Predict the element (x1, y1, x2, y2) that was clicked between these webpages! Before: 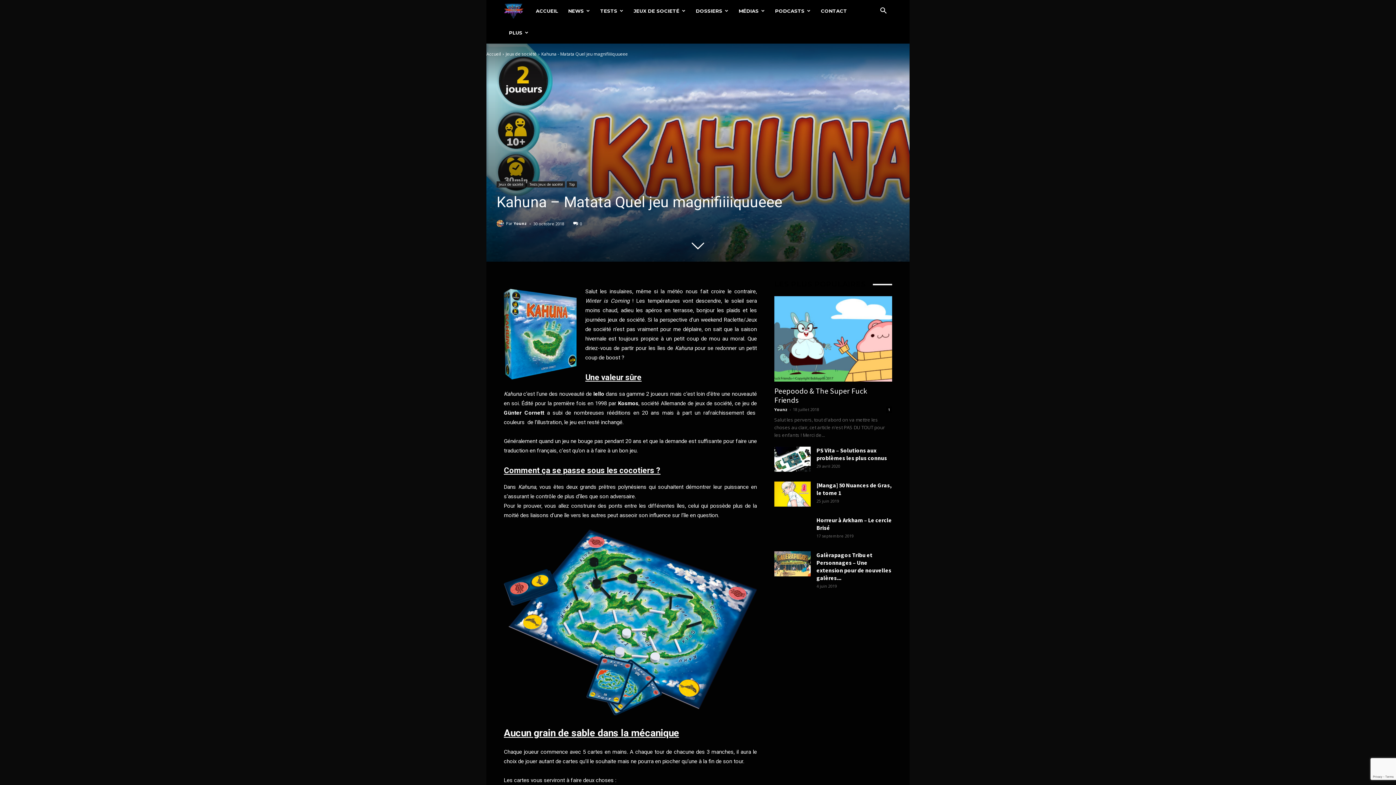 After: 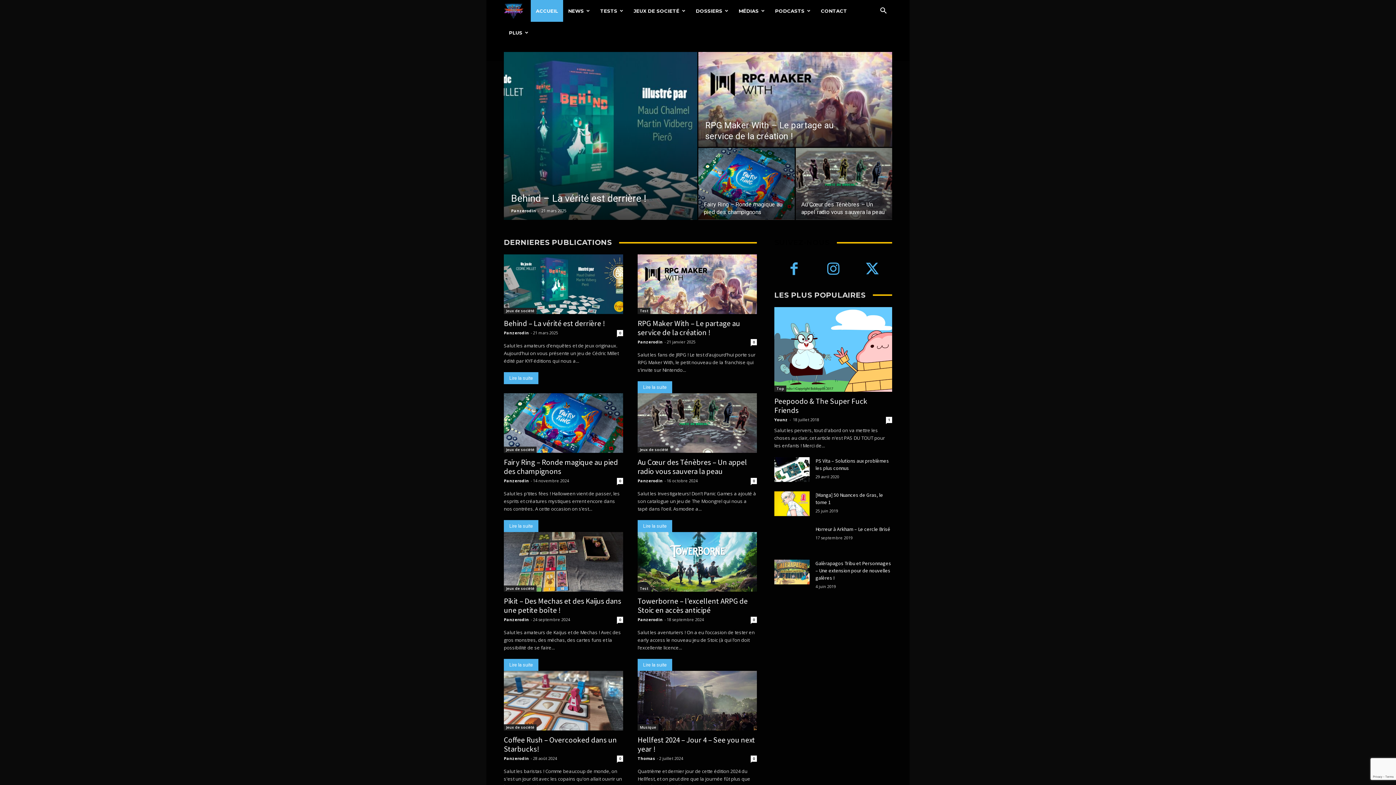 Action: bbox: (530, 0, 563, 21) label: ACCUEIL